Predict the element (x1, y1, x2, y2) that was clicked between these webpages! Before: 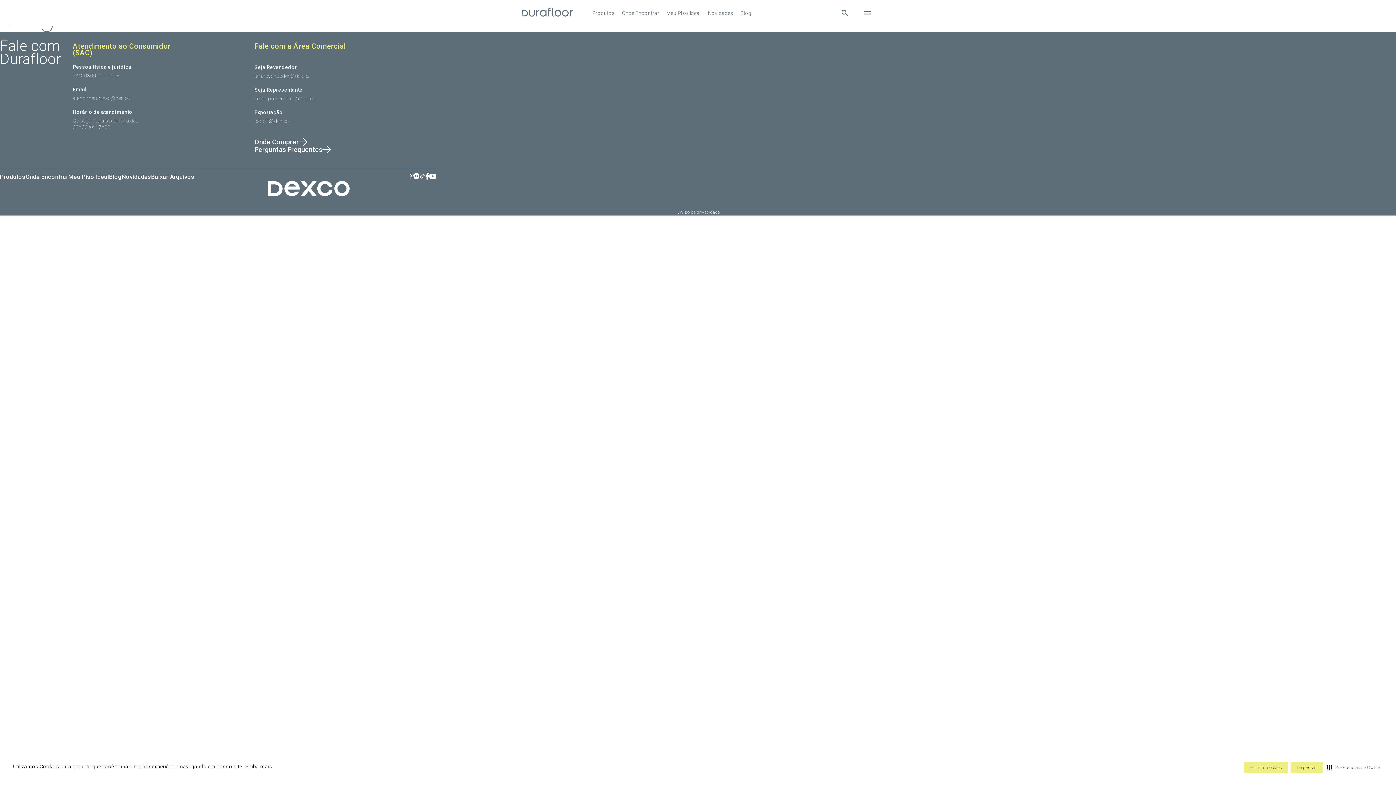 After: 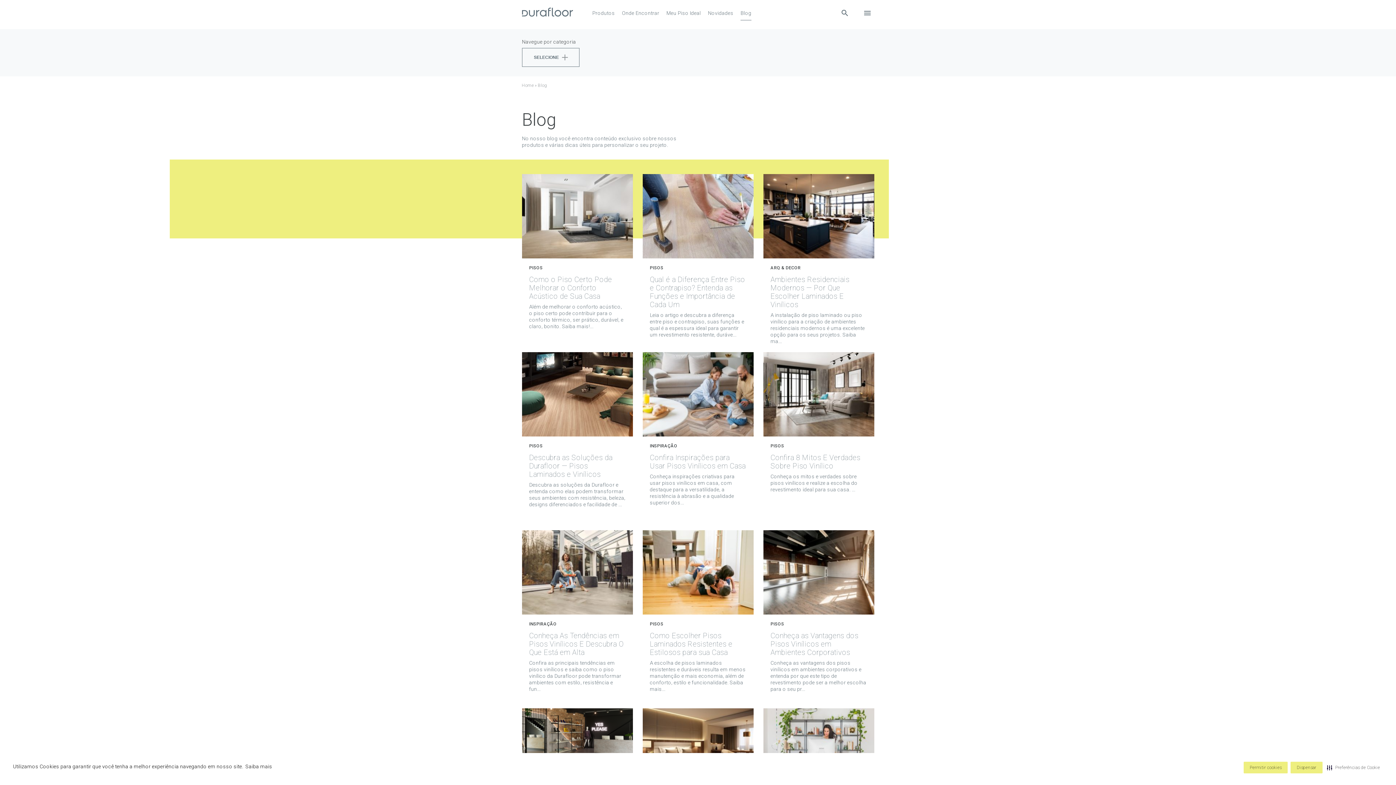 Action: bbox: (109, 173, 121, 180) label: Blog